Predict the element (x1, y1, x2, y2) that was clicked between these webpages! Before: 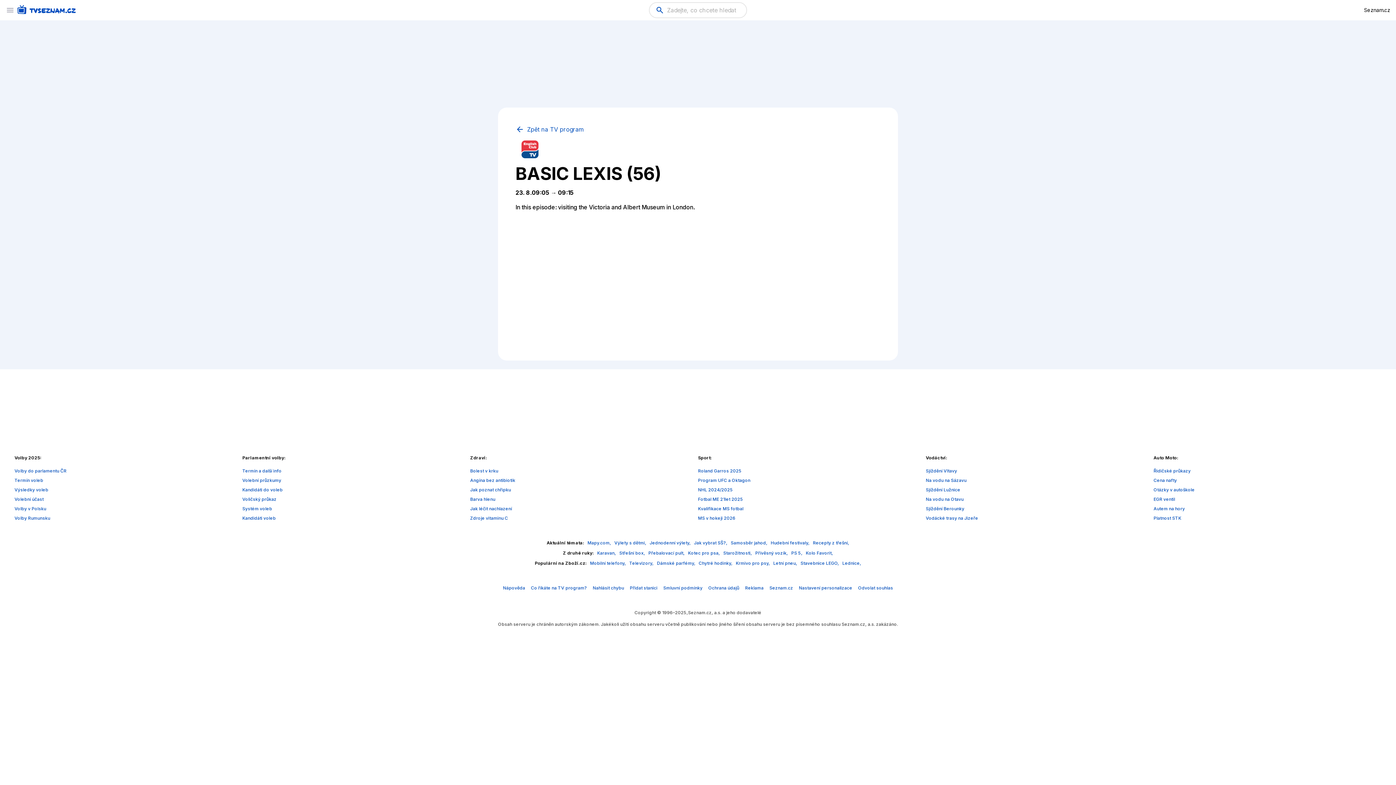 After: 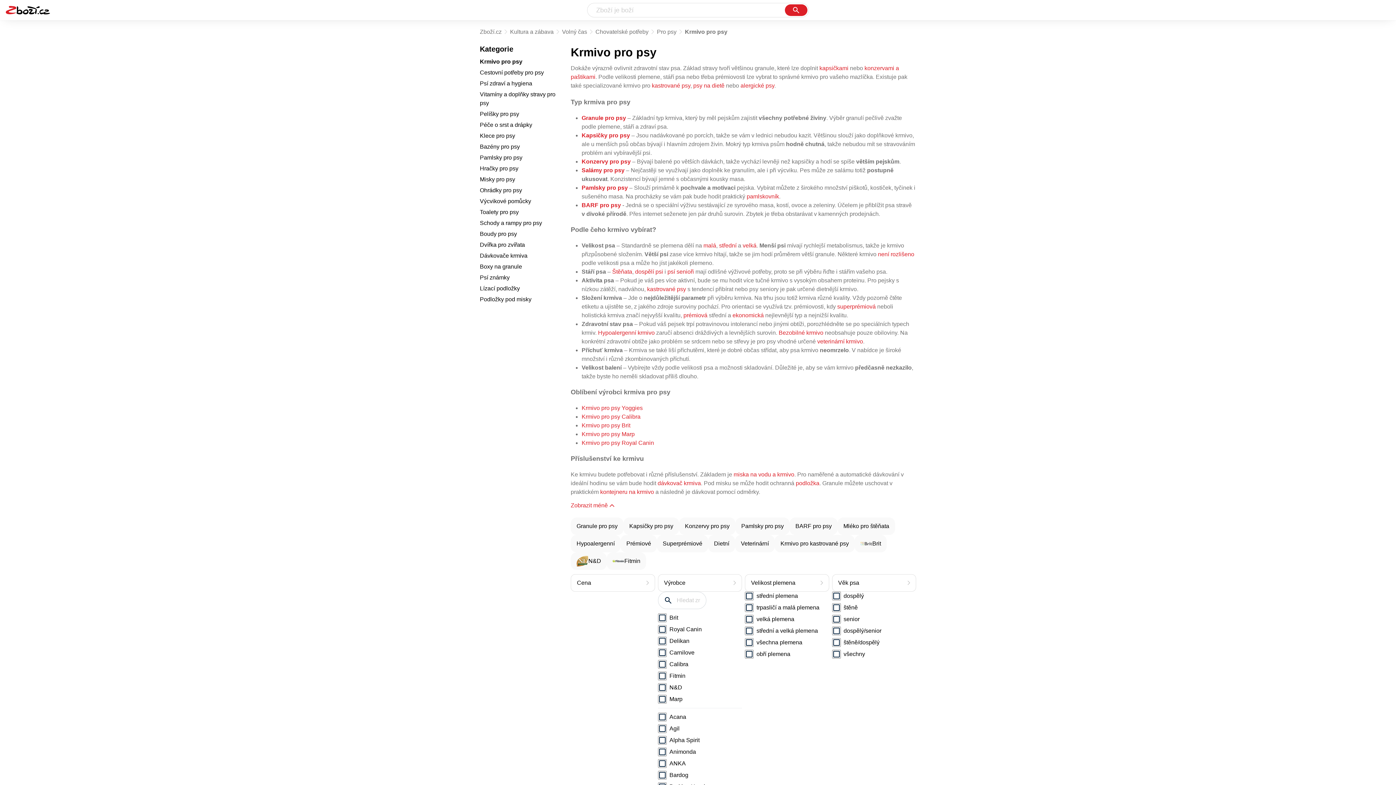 Action: label: Krmivo pro psy,  bbox: (736, 560, 771, 566)